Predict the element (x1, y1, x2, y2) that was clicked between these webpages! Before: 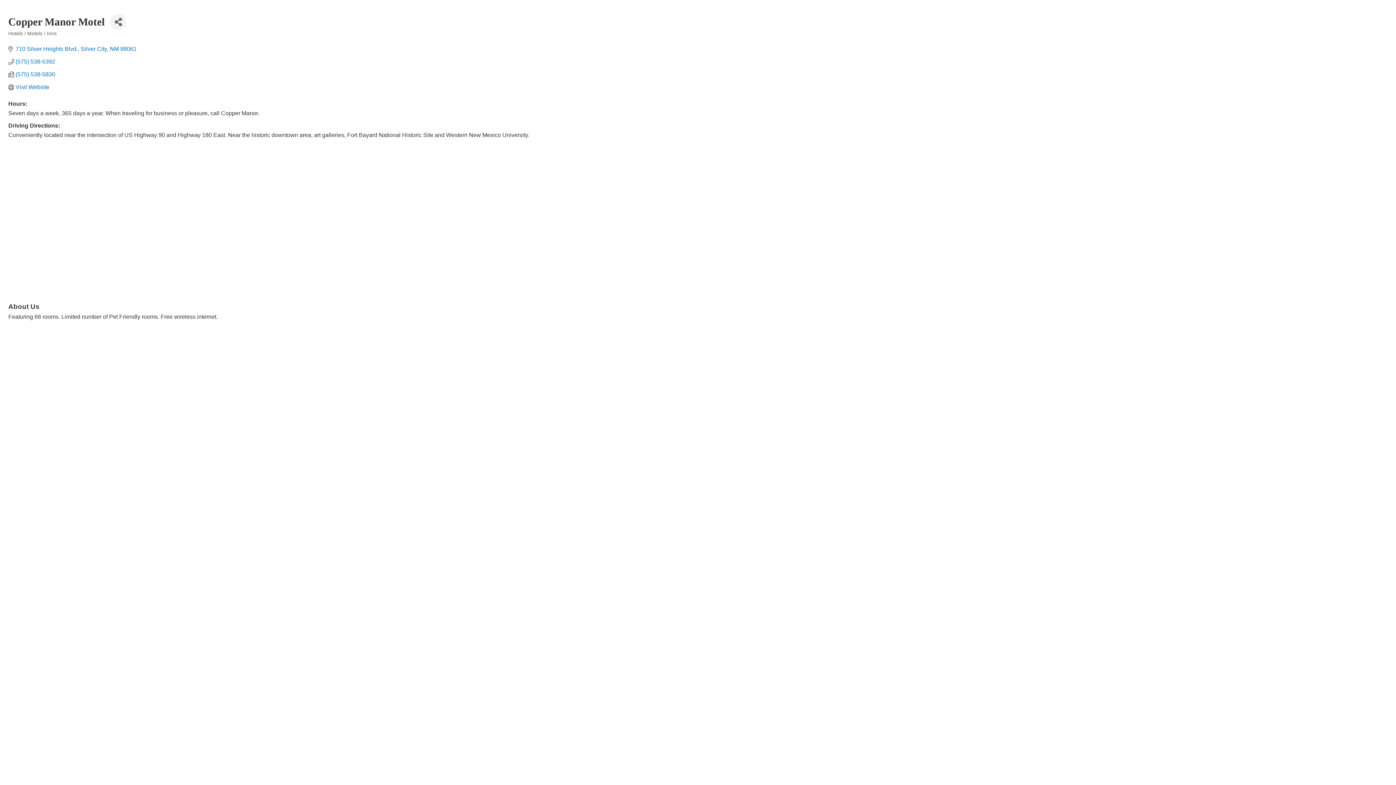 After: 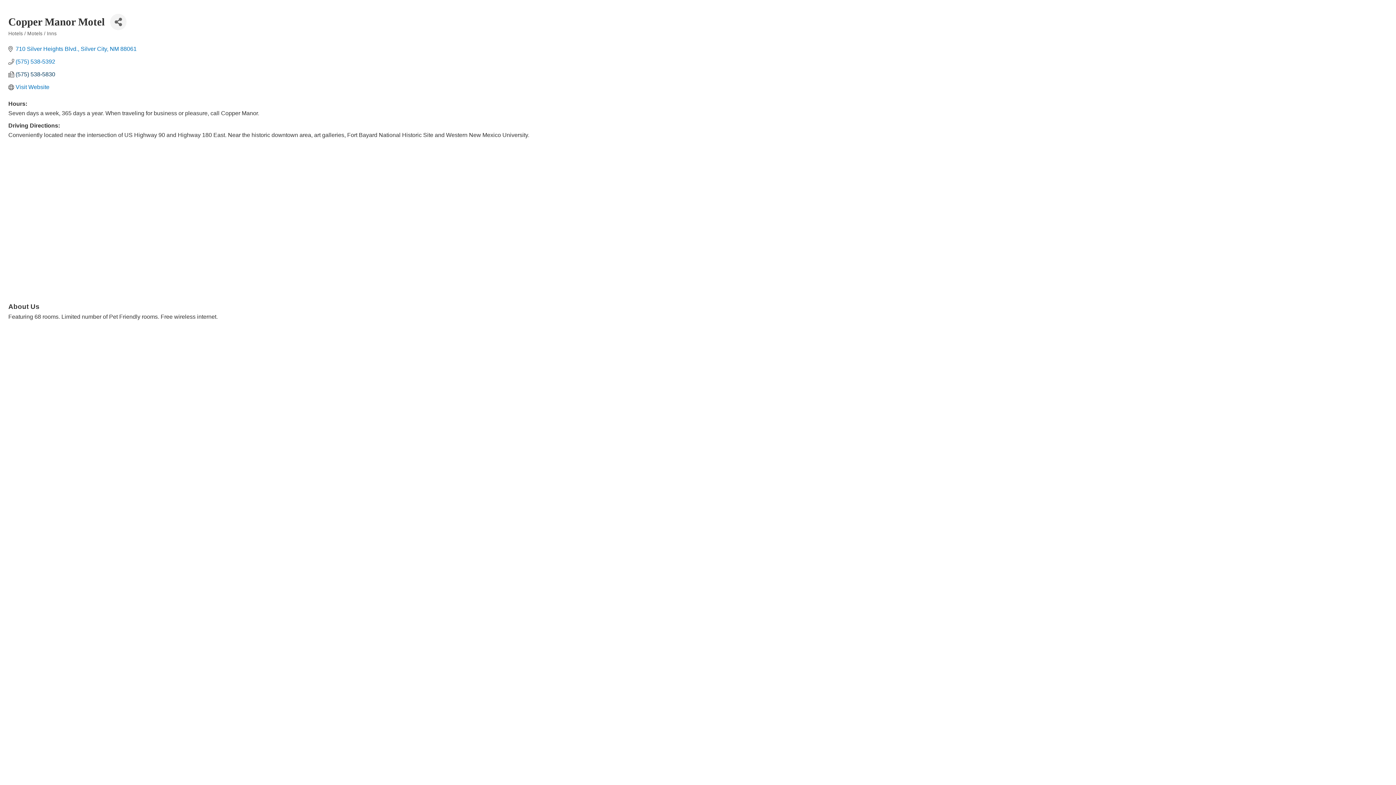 Action: label: (575) 538-5830 bbox: (15, 70, 55, 77)